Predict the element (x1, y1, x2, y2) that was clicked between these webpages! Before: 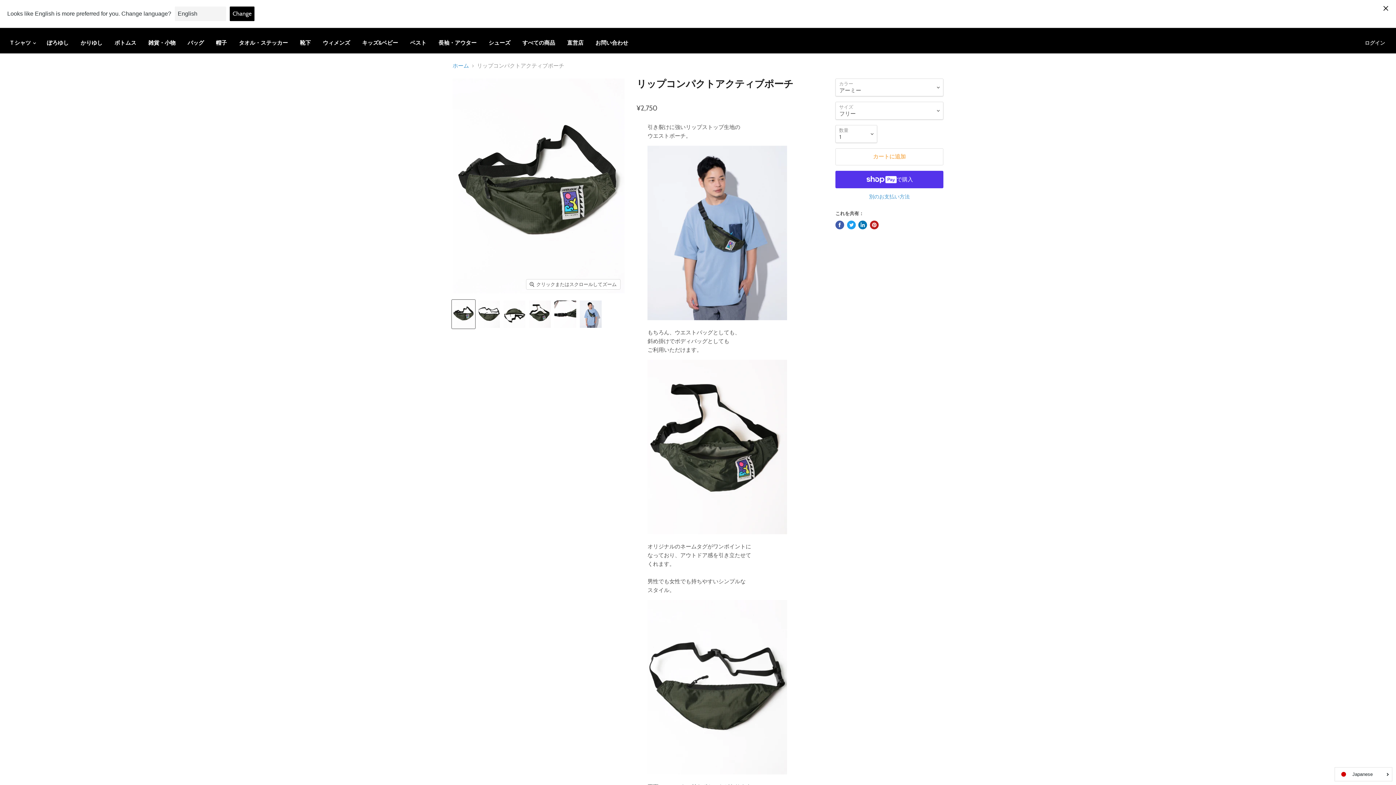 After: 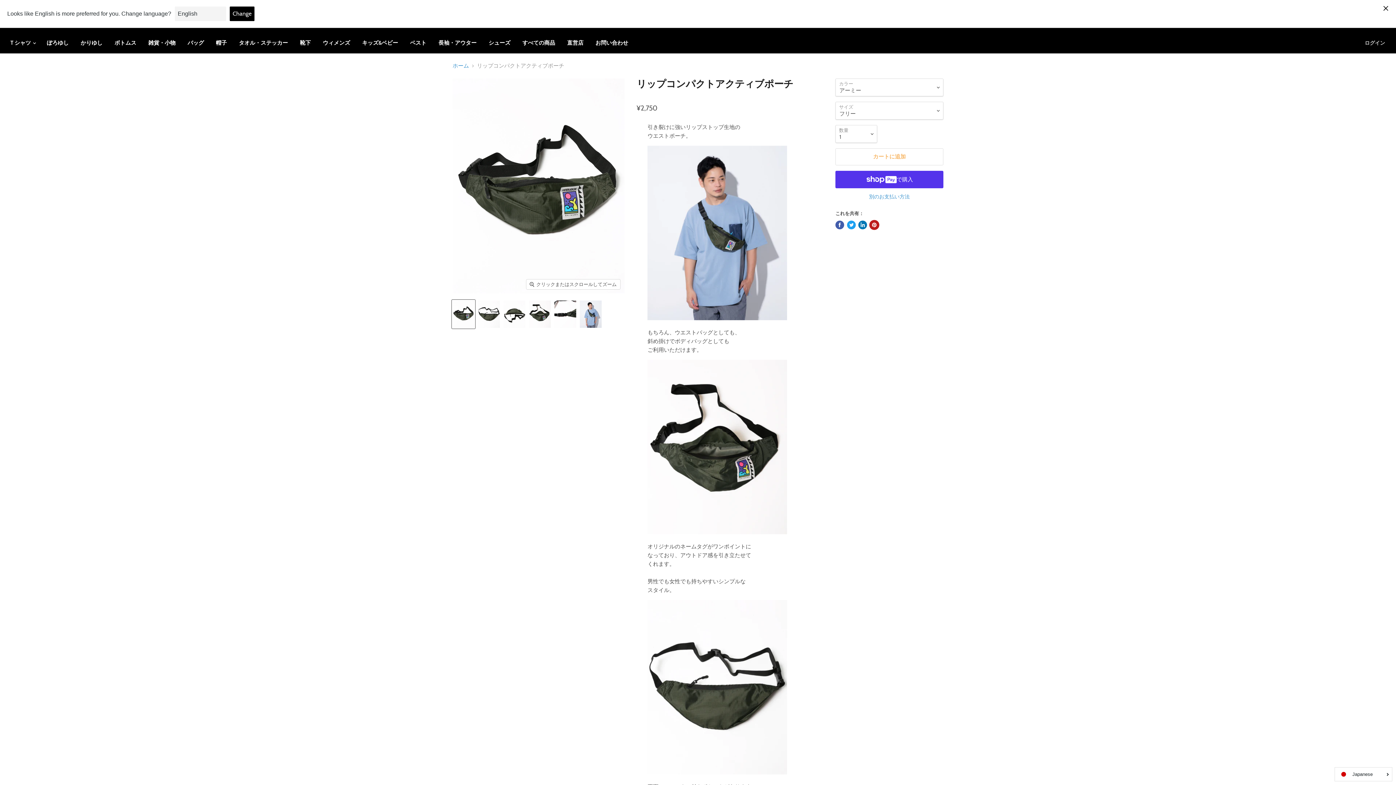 Action: label: Pinterestにピン留め bbox: (870, 220, 878, 229)